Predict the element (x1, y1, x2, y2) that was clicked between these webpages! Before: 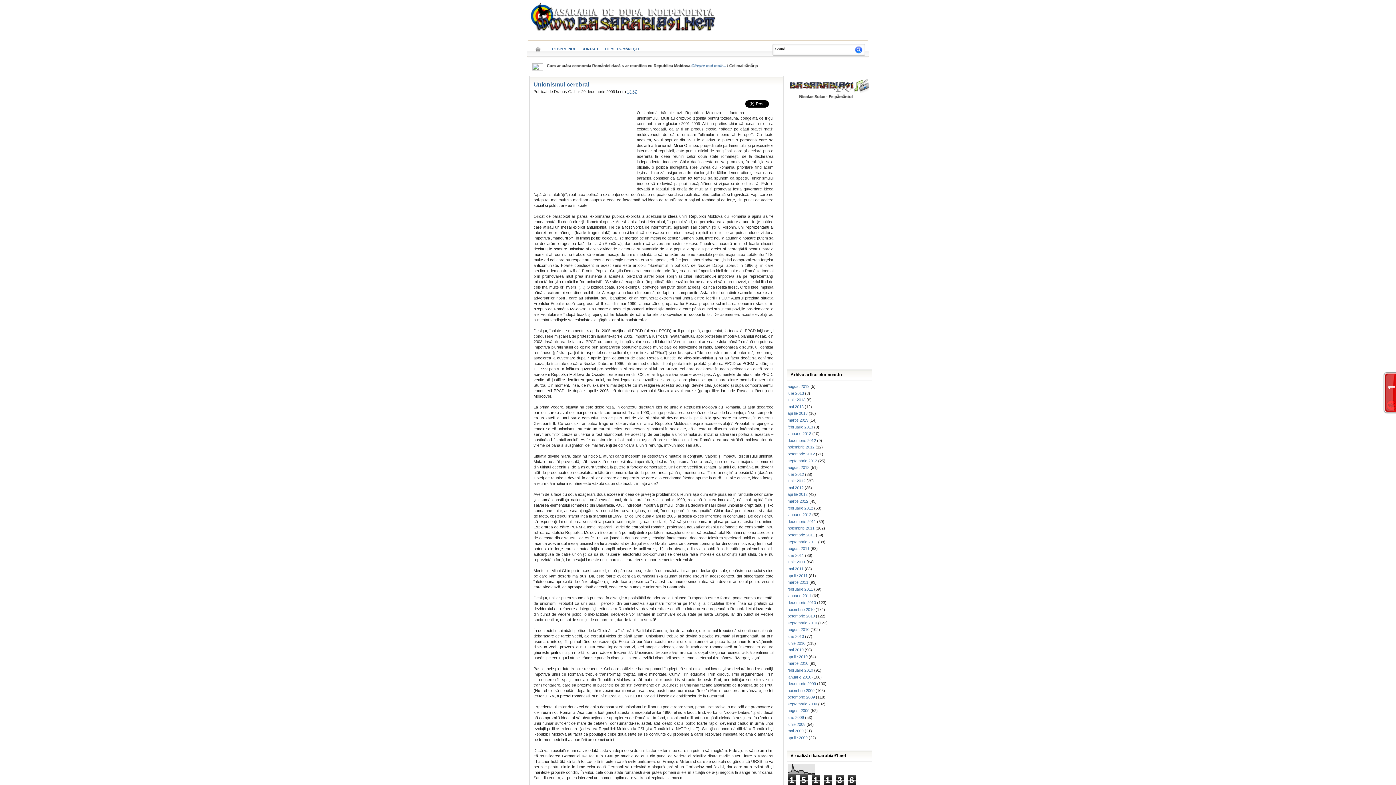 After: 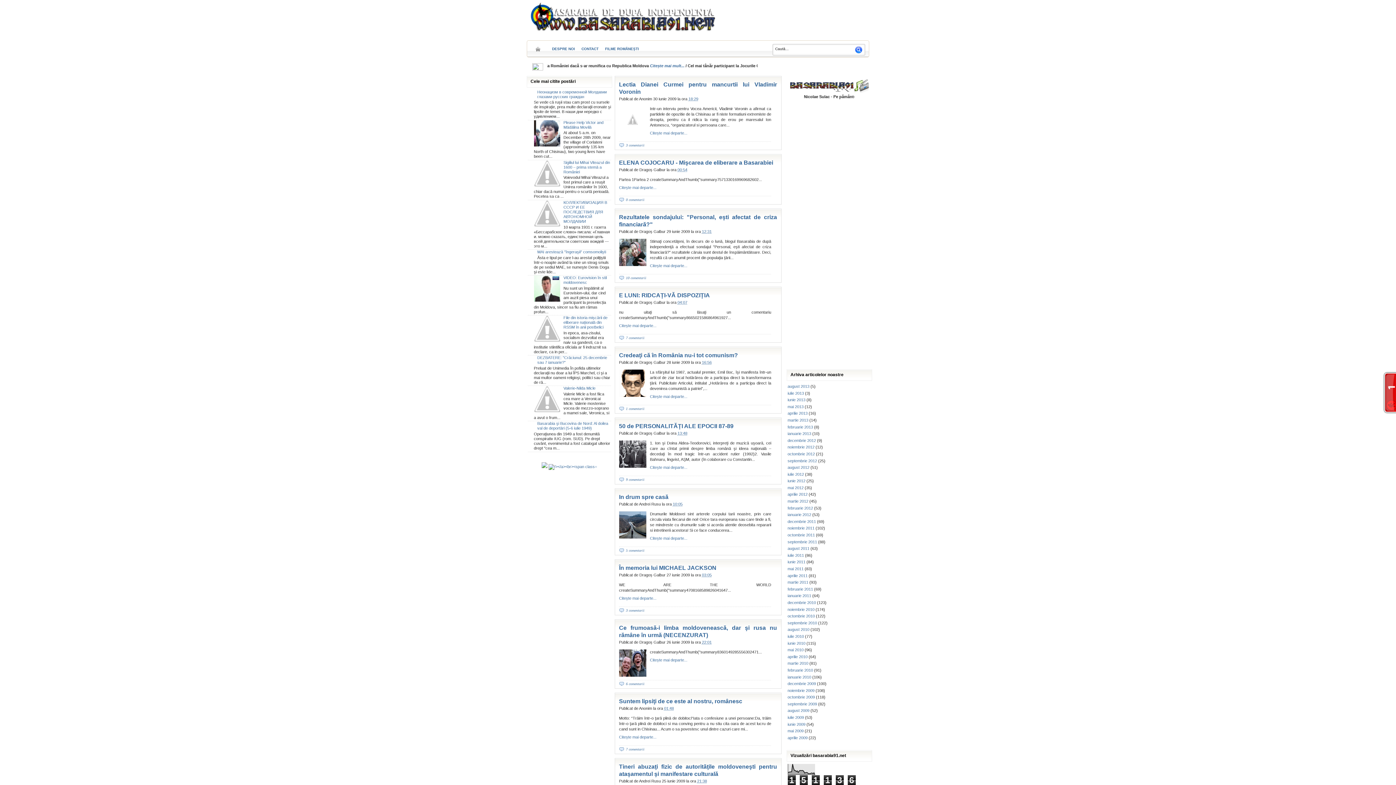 Action: bbox: (787, 722, 805, 726) label: iunie 2009